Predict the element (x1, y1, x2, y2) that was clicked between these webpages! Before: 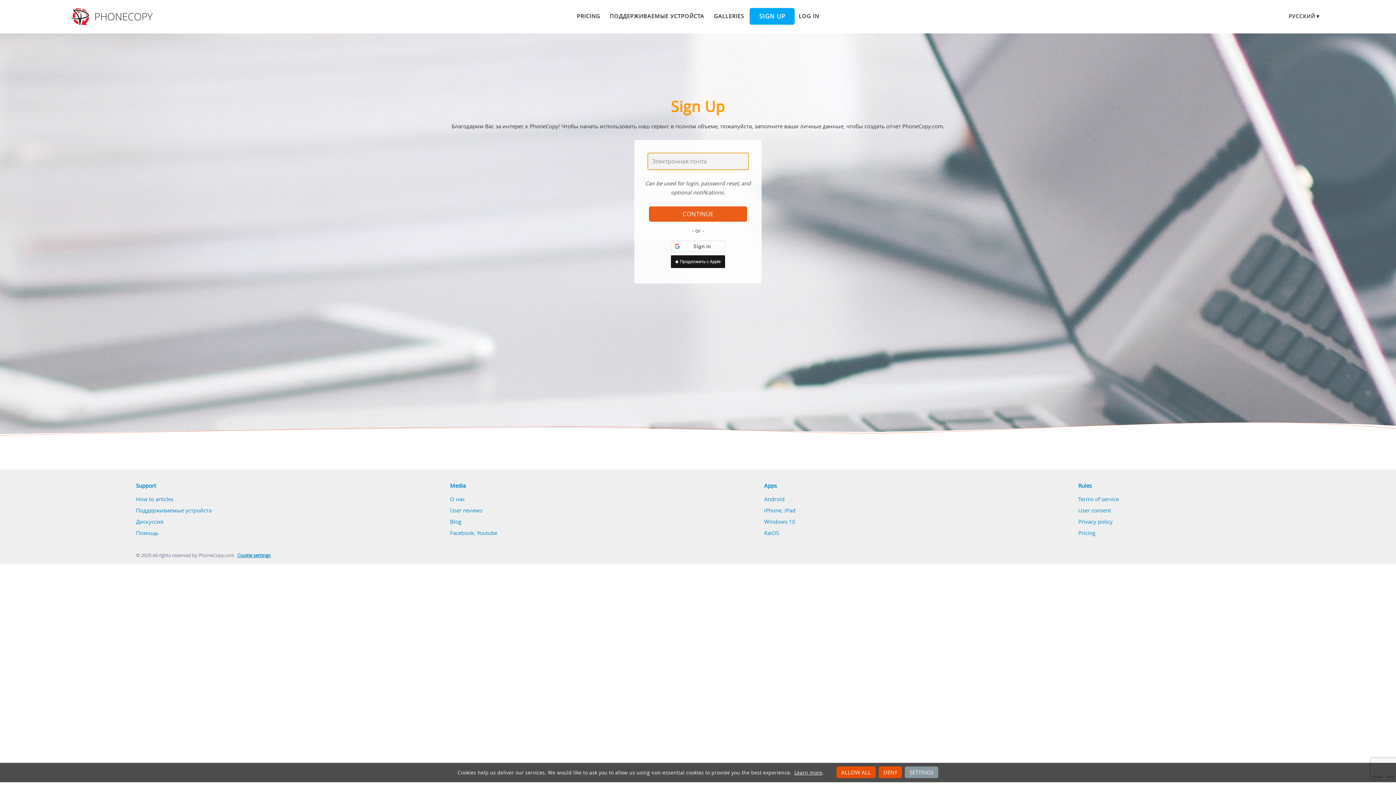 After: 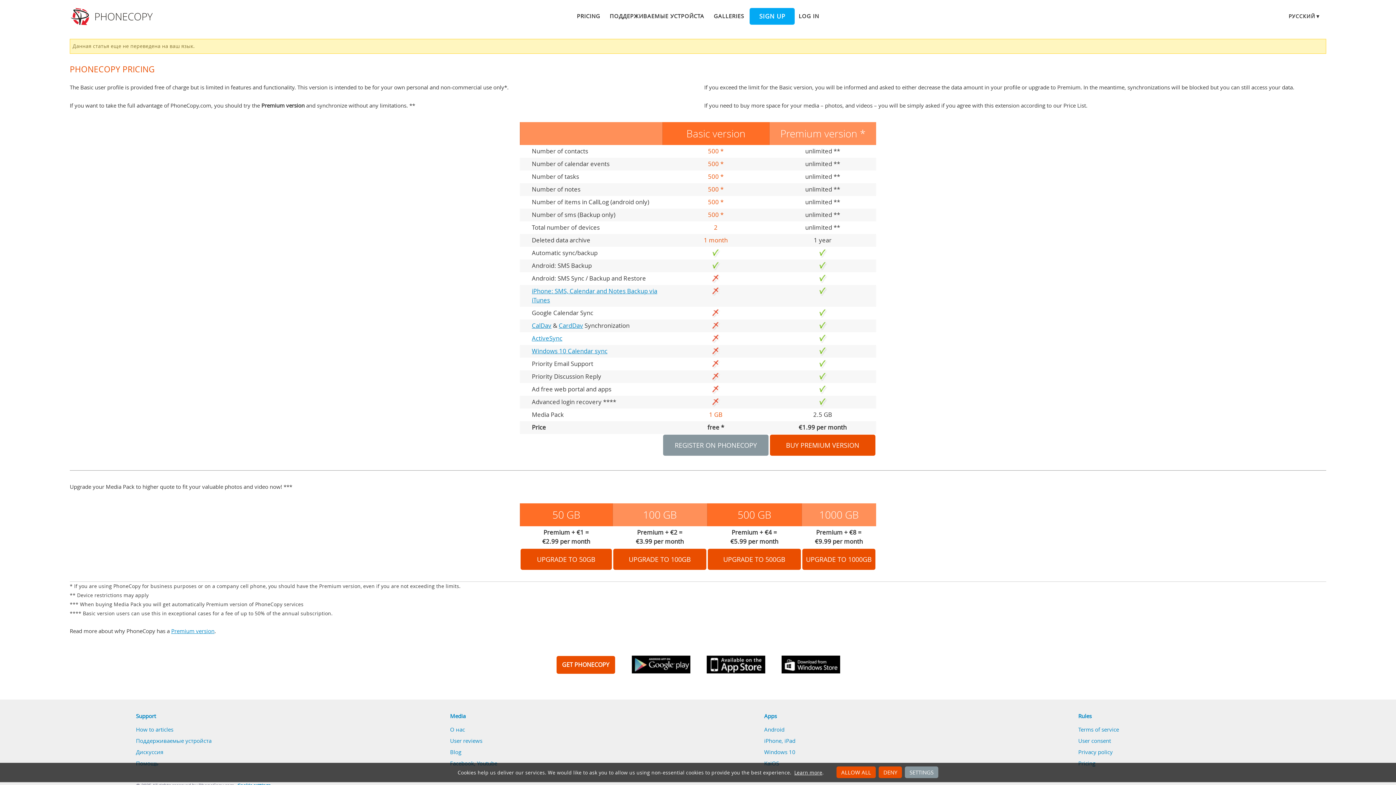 Action: bbox: (573, 10, 604, 21) label: PRICING